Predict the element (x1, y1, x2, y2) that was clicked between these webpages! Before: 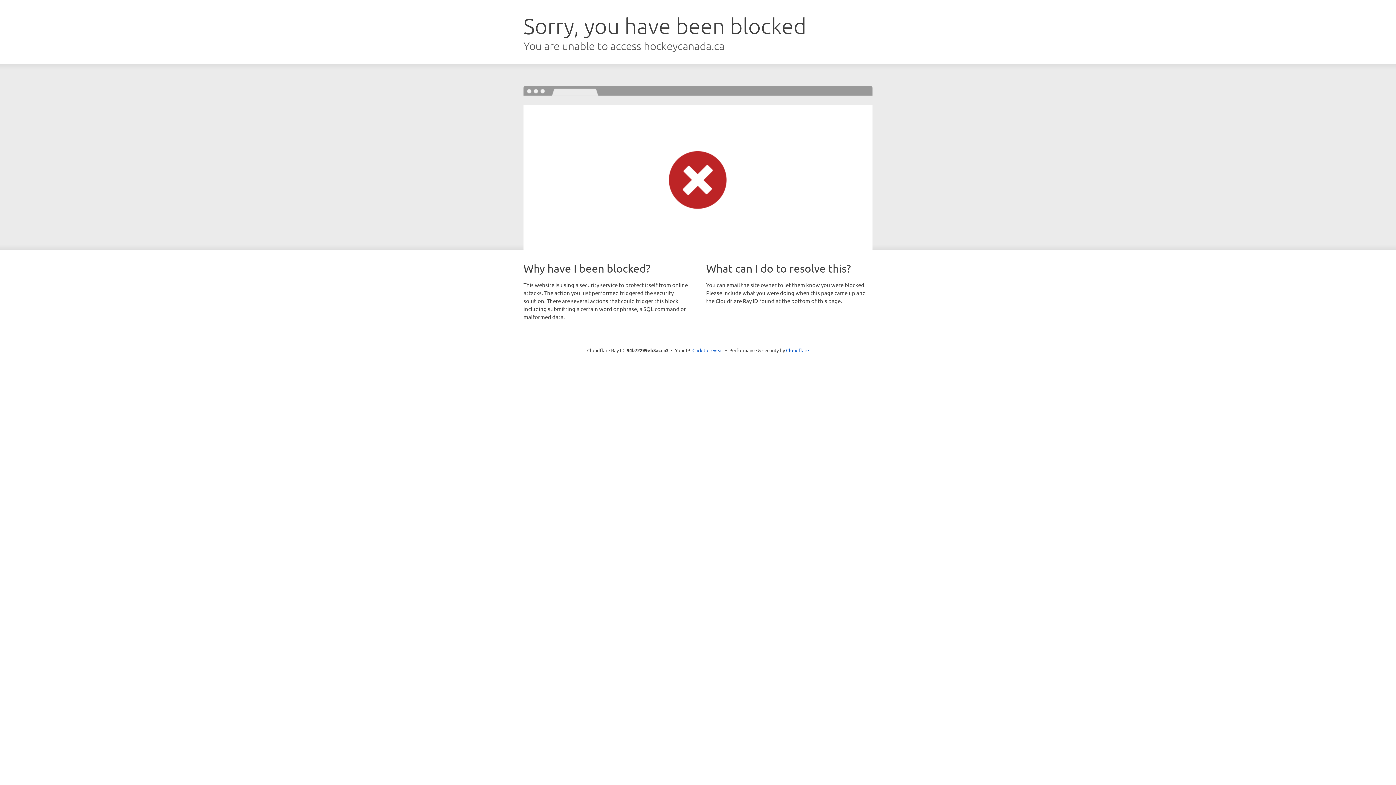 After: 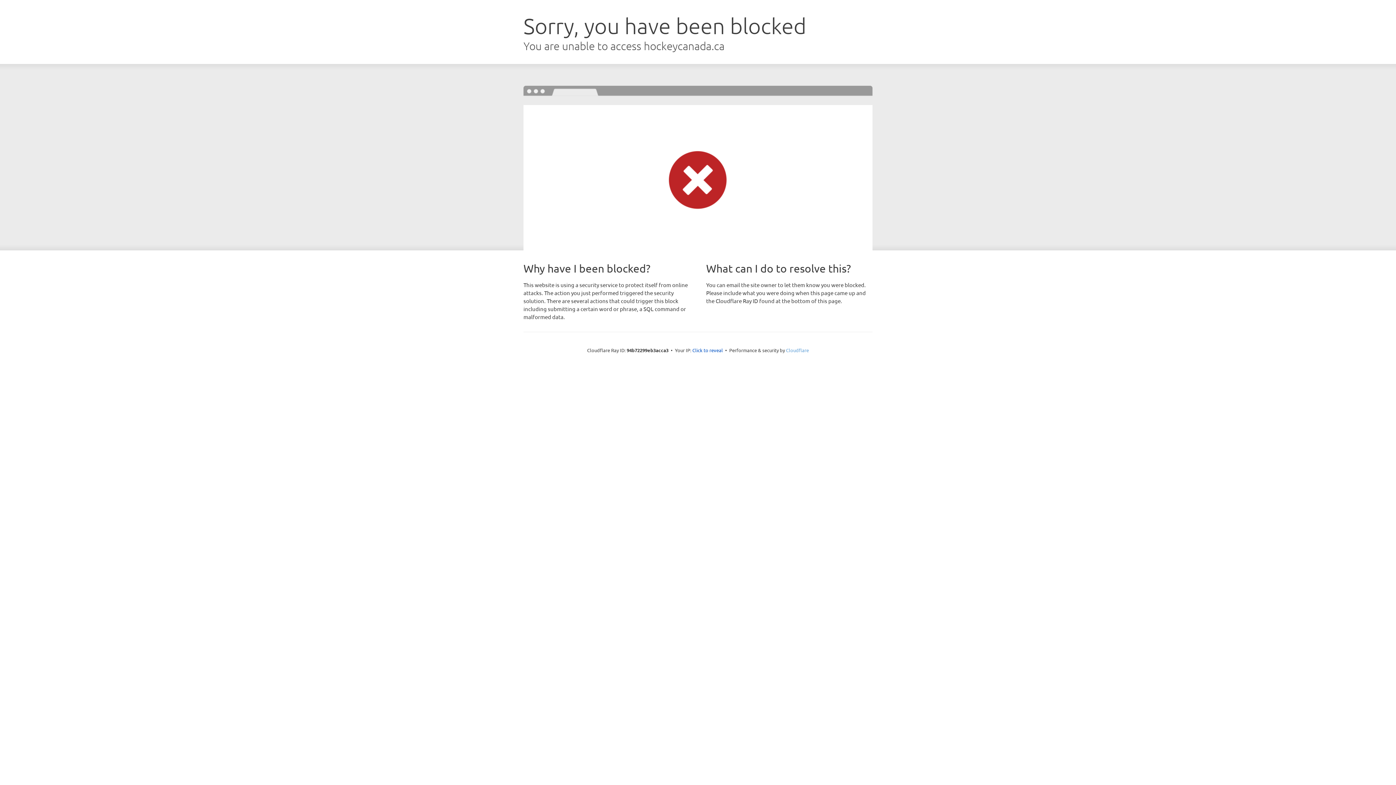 Action: bbox: (786, 347, 809, 353) label: Cloudflare